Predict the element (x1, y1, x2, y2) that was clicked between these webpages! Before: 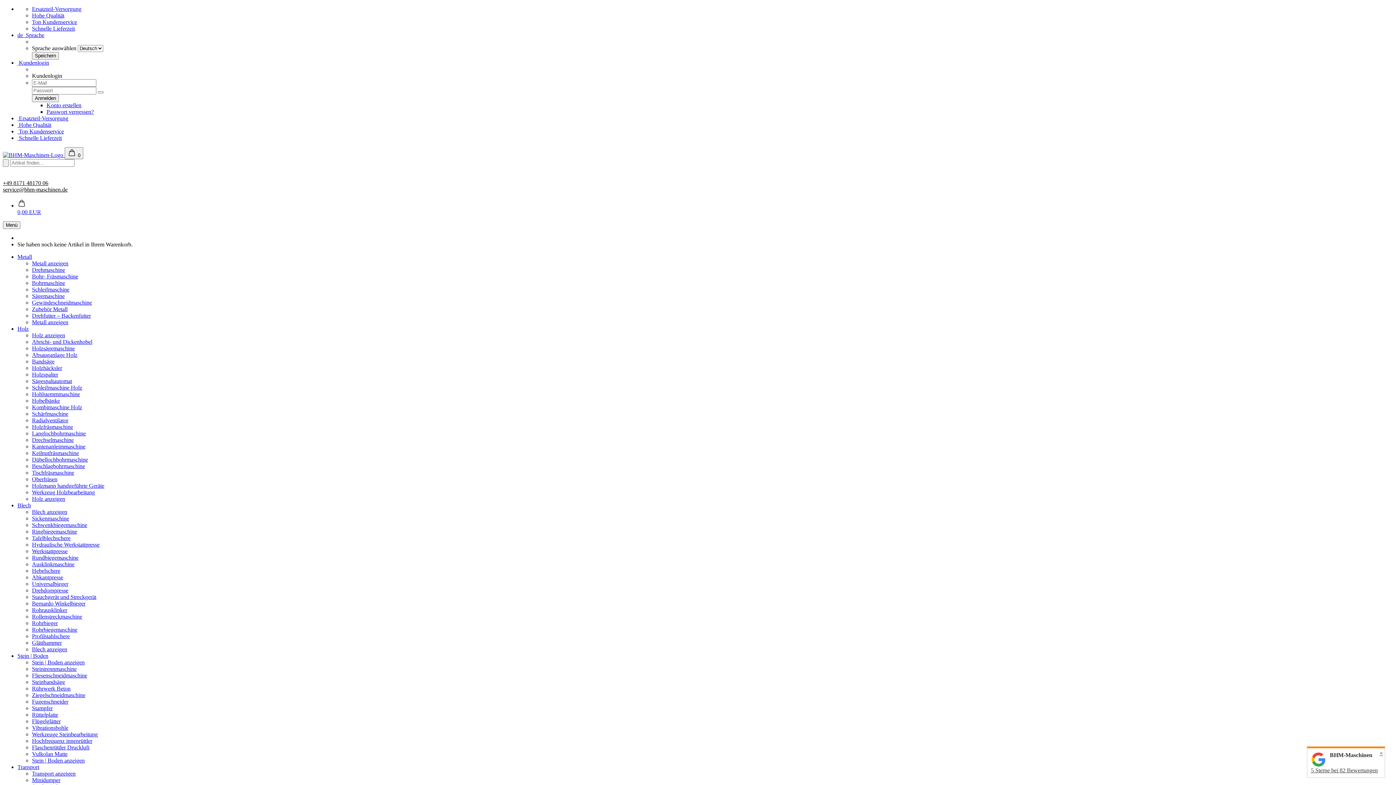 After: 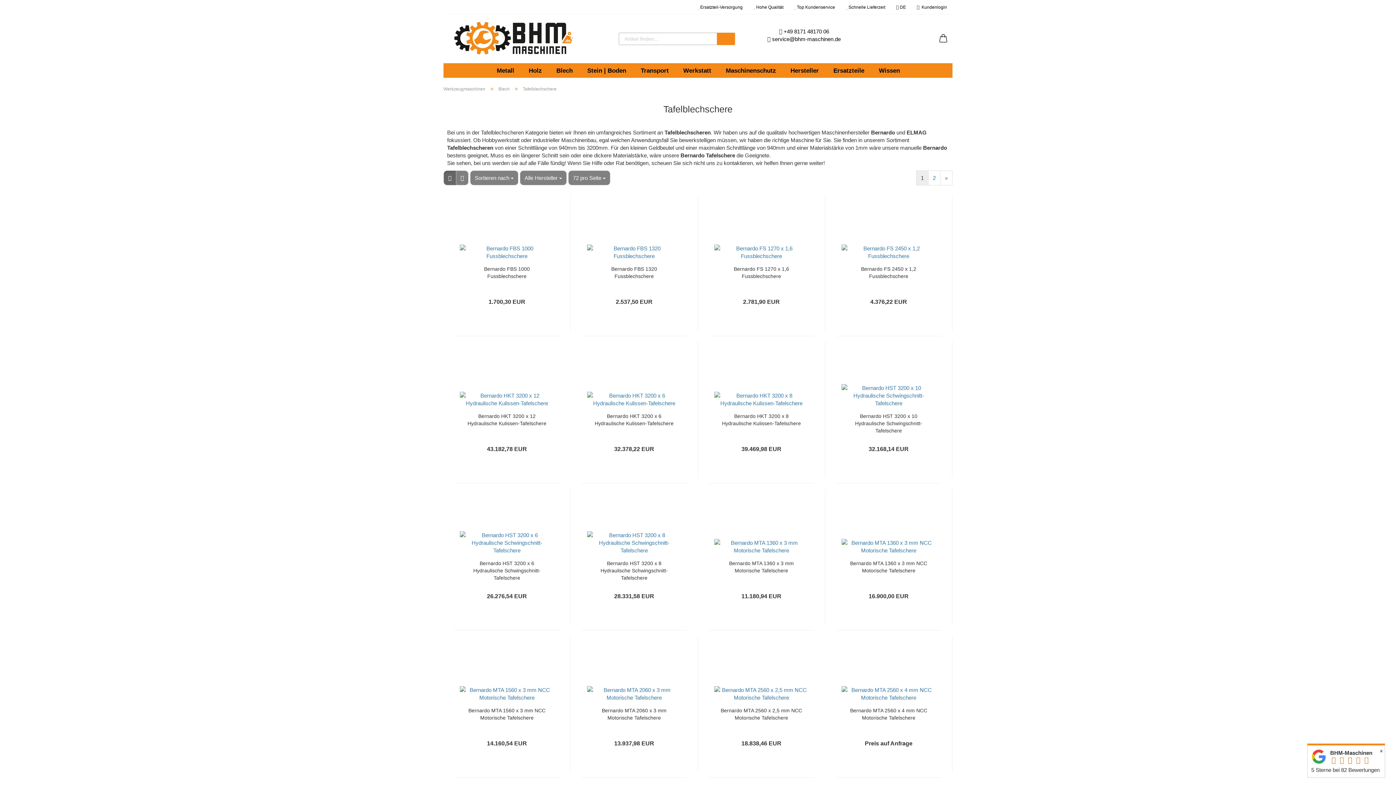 Action: label: Tafelblechschere bbox: (32, 535, 70, 541)